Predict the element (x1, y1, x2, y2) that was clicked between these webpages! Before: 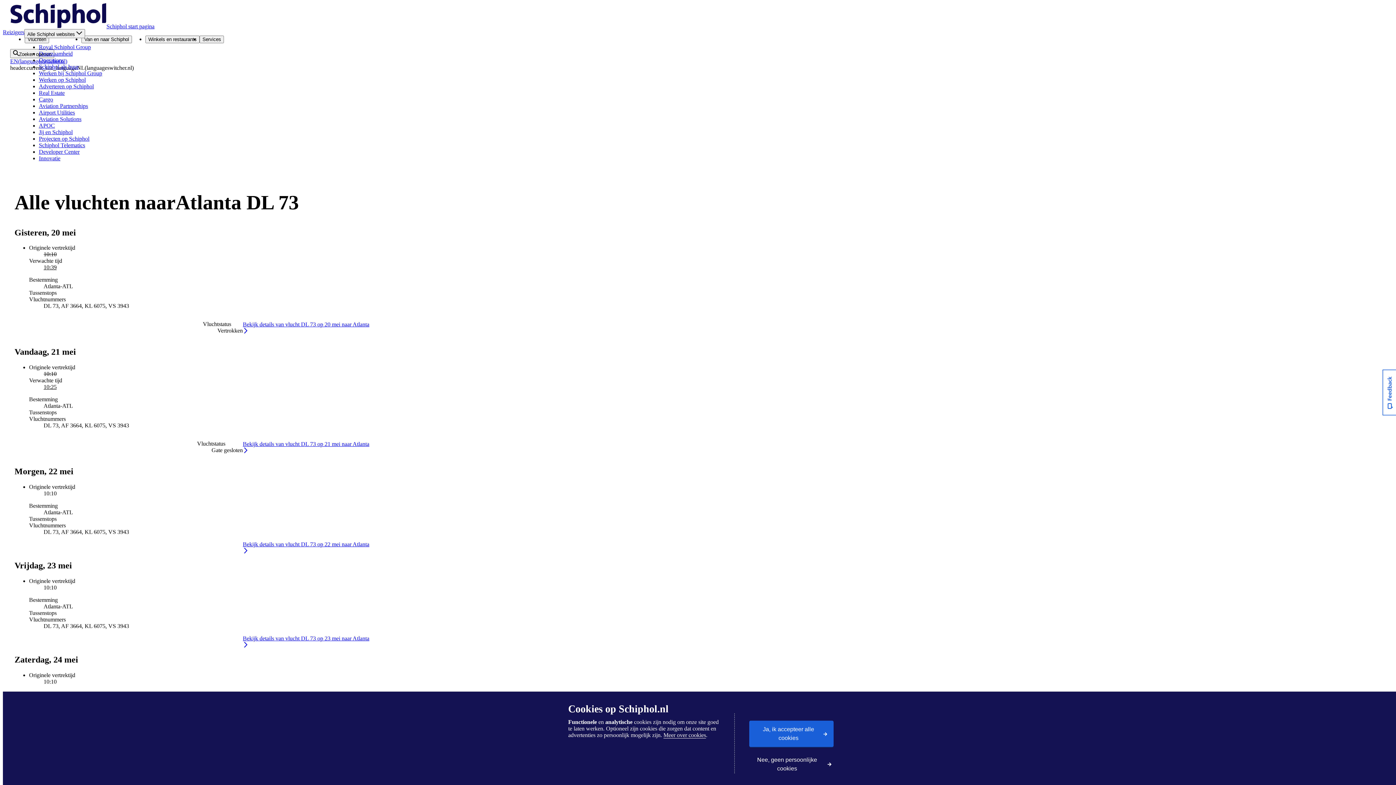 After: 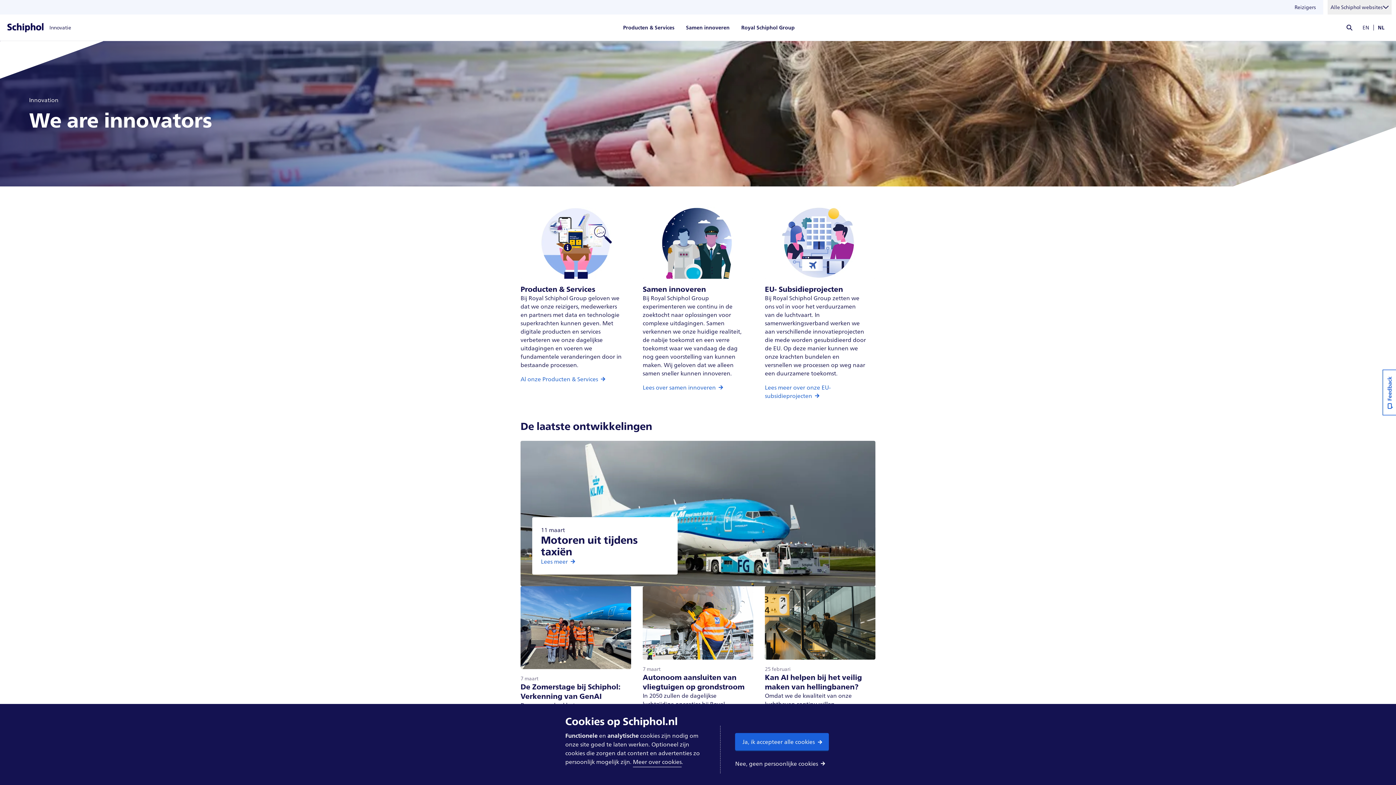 Action: bbox: (38, 155, 60, 161) label: Innovatie